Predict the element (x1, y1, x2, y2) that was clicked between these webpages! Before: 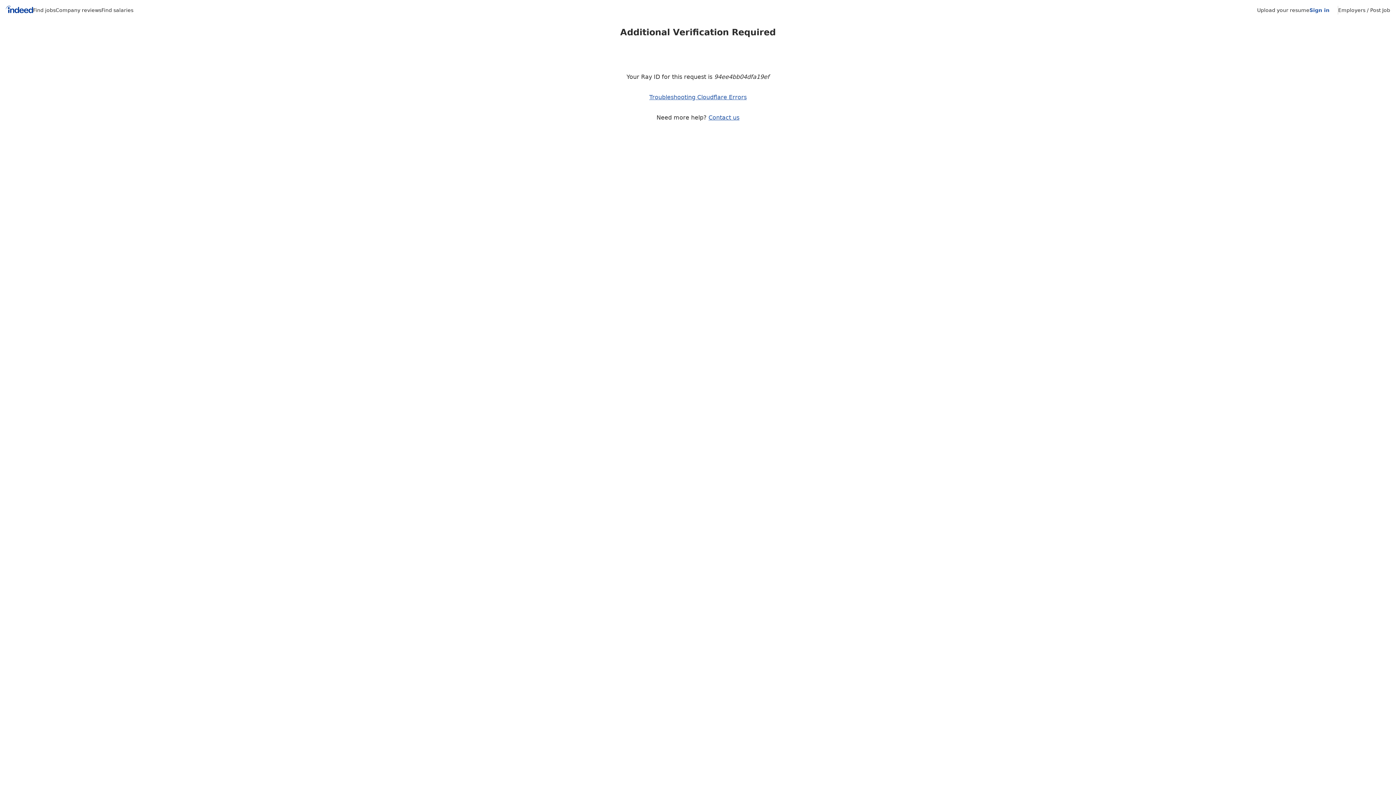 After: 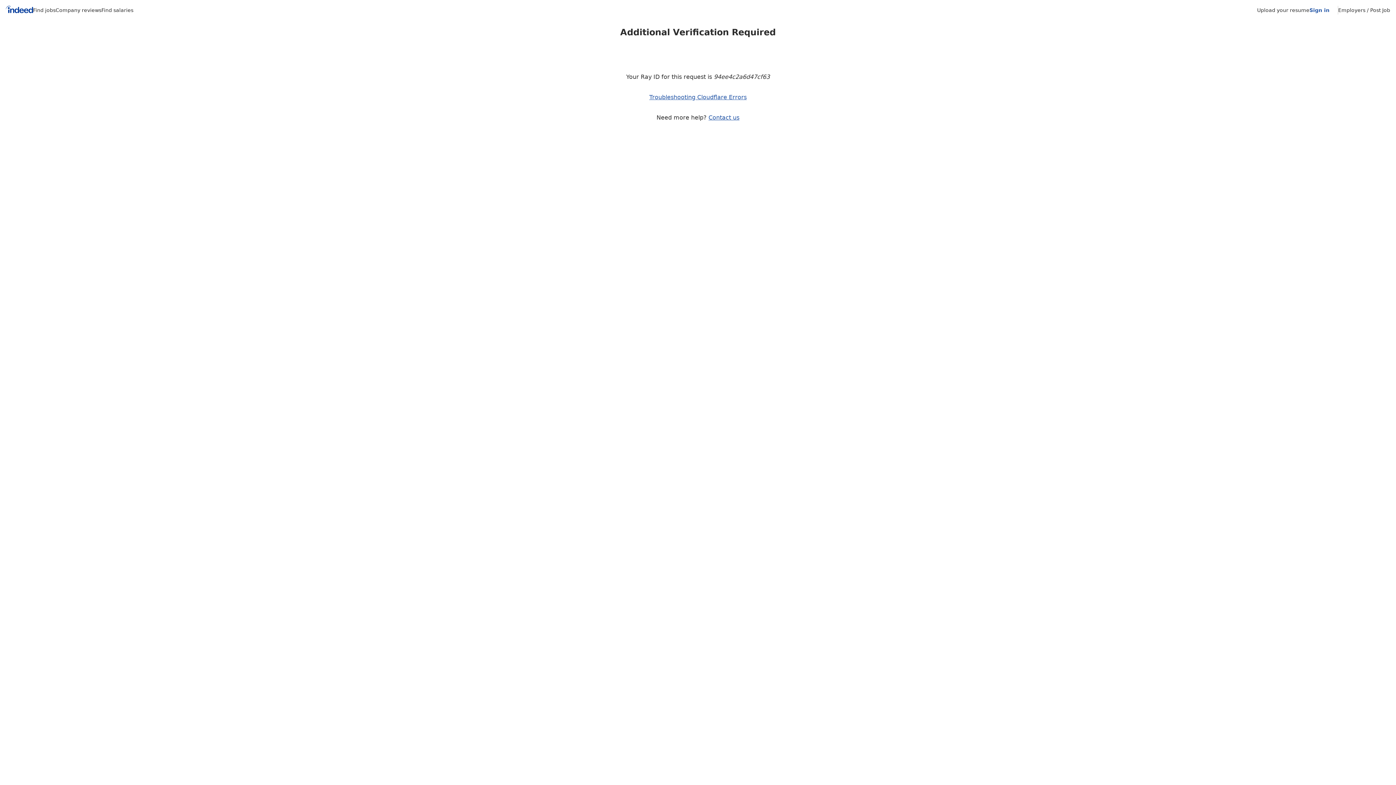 Action: label: Upload your resume bbox: (1257, 7, 1309, 13)